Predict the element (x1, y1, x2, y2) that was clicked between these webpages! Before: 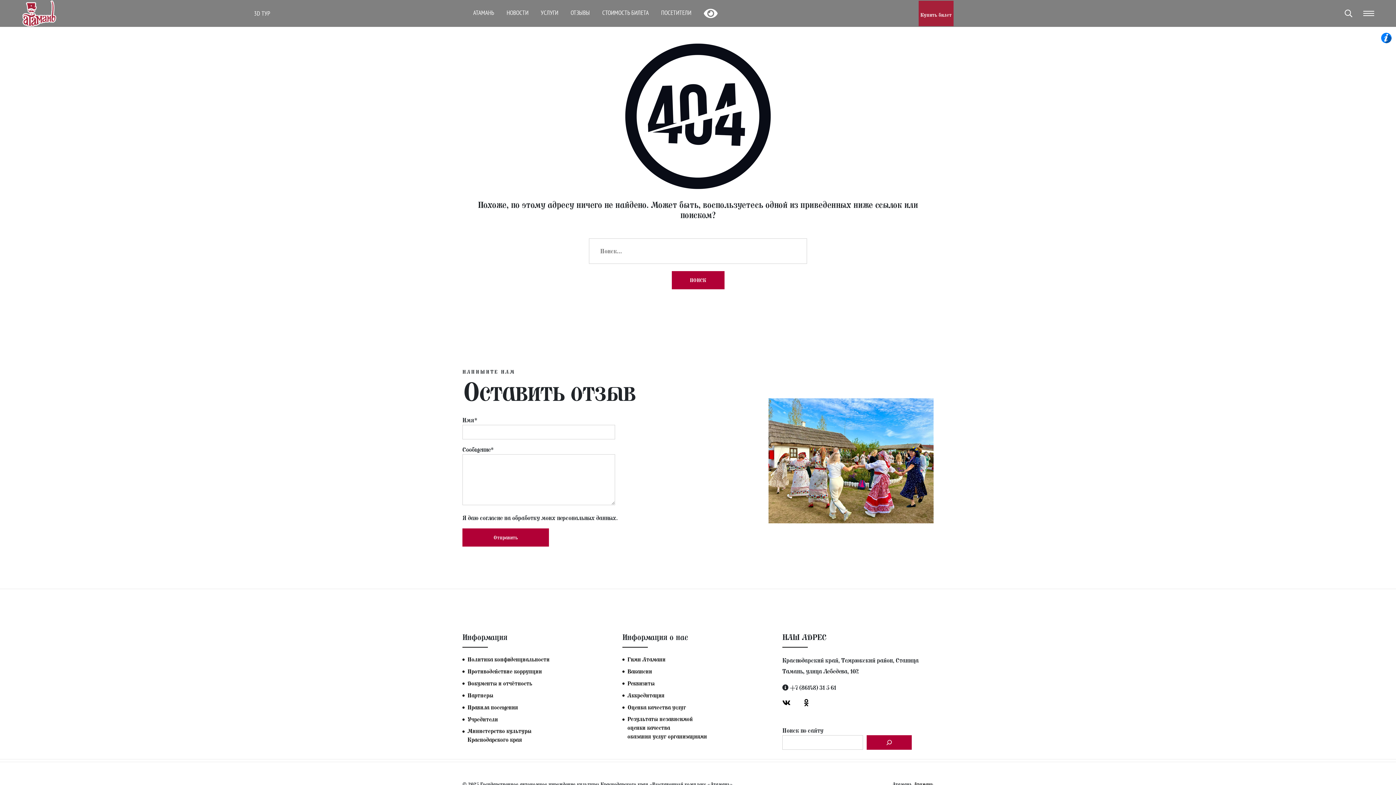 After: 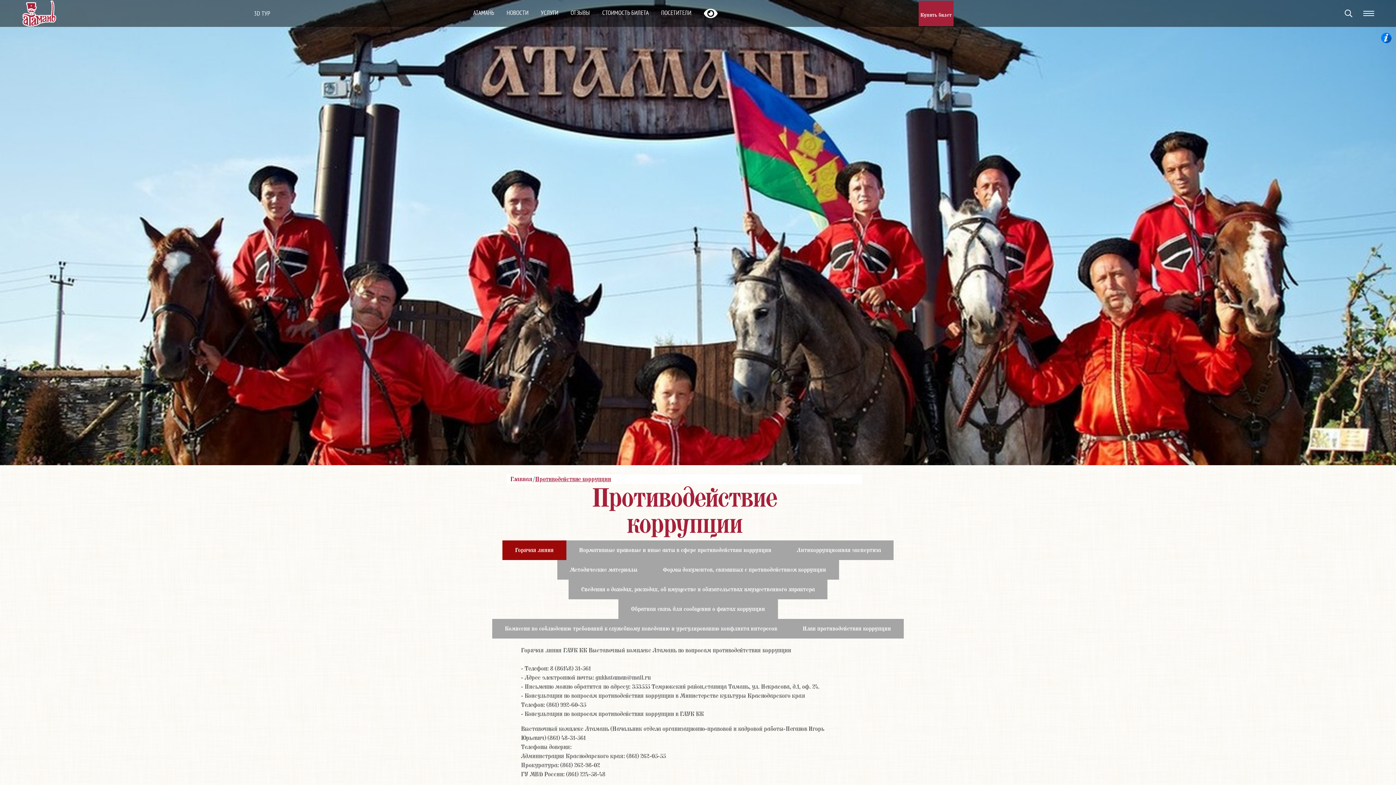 Action: bbox: (467, 667, 542, 676) label: Противодействие коррупции